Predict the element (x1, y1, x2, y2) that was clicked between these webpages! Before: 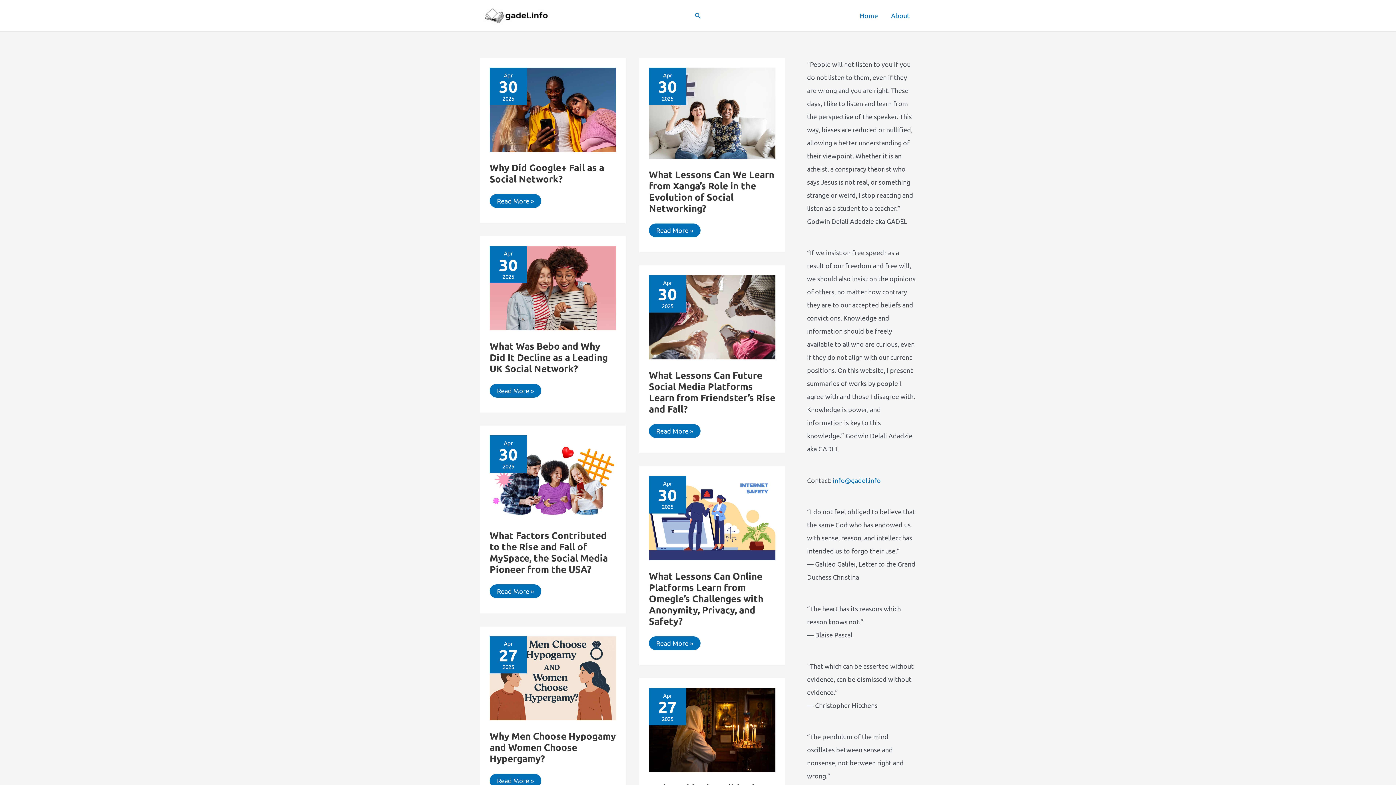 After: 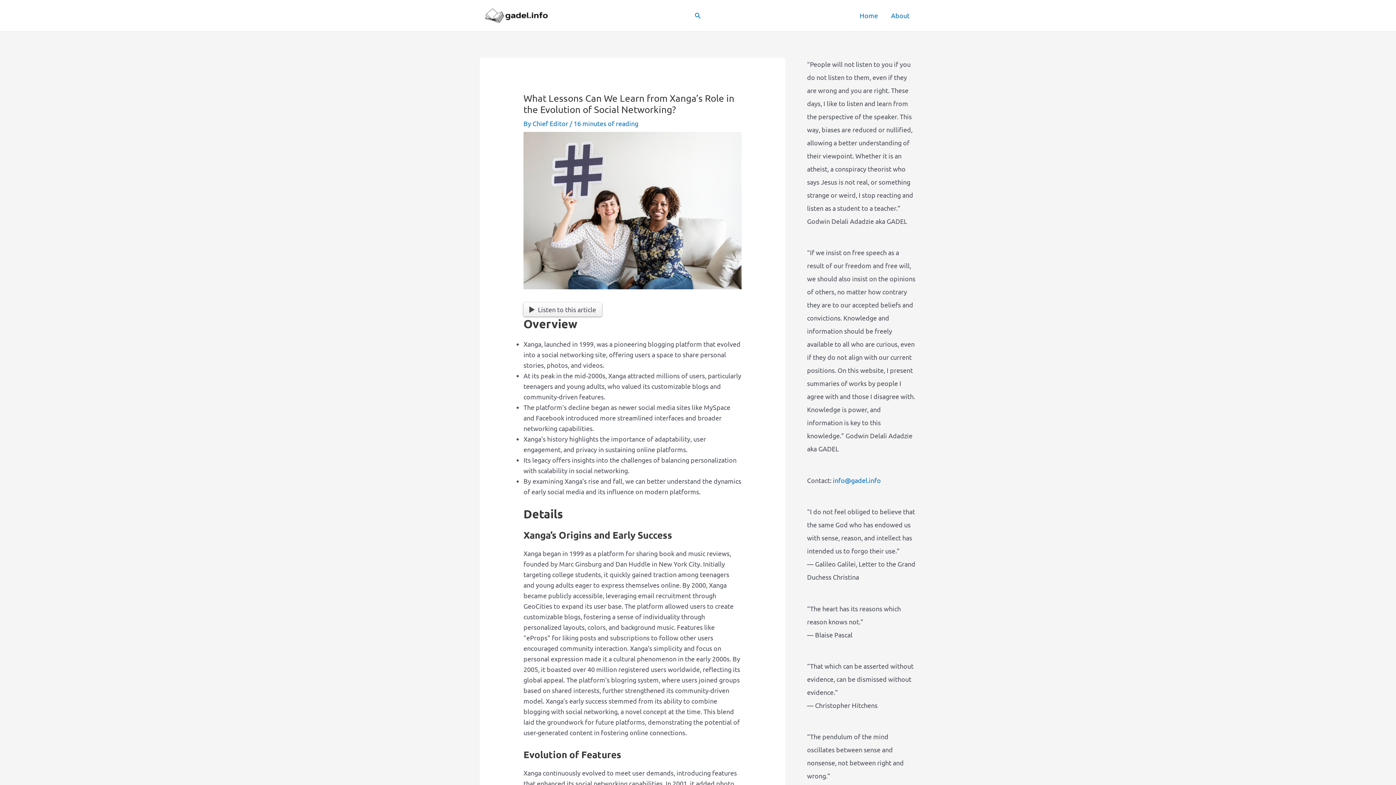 Action: bbox: (649, 108, 775, 116) label: Read: What Lessons Can We Learn from Xanga’s Role in the Evolution of Social Networking?